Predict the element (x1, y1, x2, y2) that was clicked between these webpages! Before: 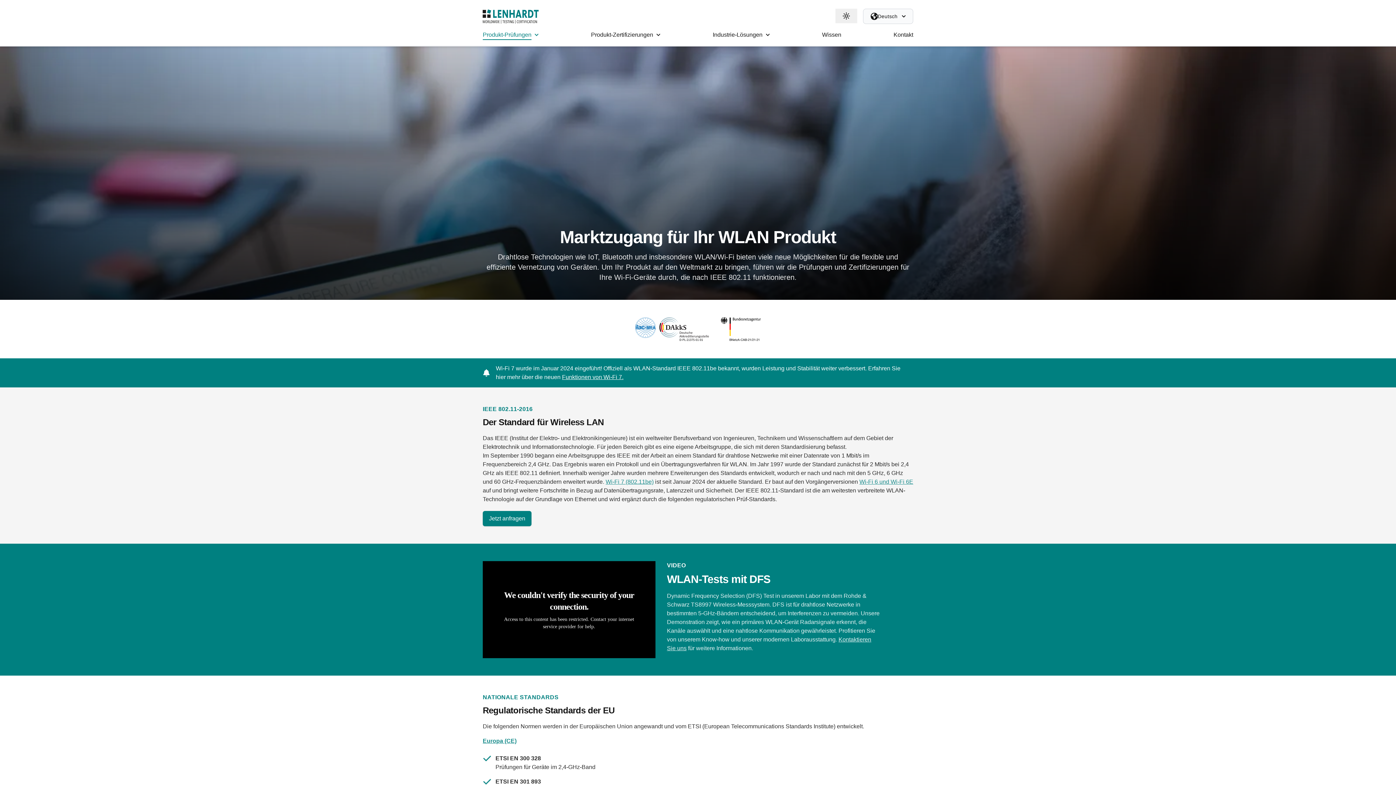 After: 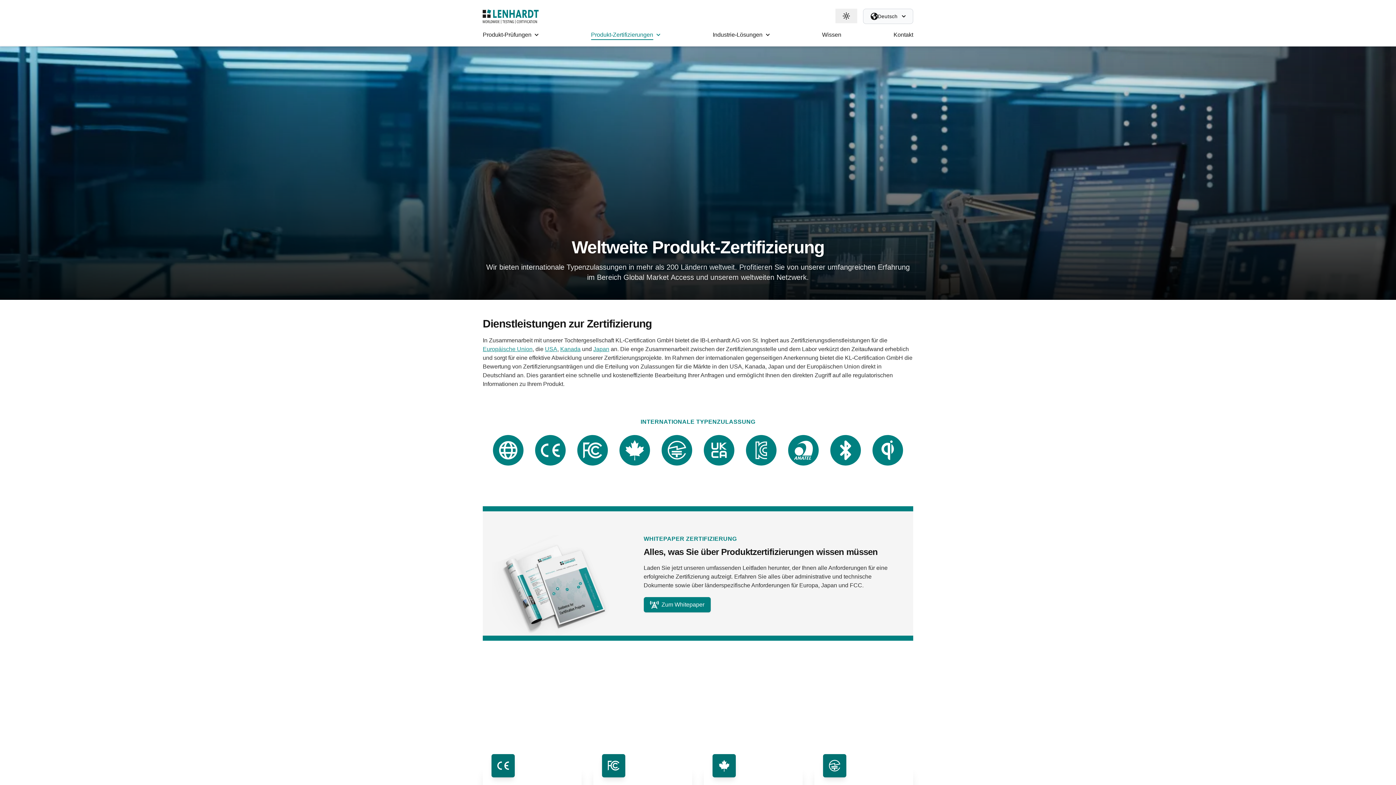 Action: bbox: (591, 24, 660, 45) label: Produkt-Zertifizierungen